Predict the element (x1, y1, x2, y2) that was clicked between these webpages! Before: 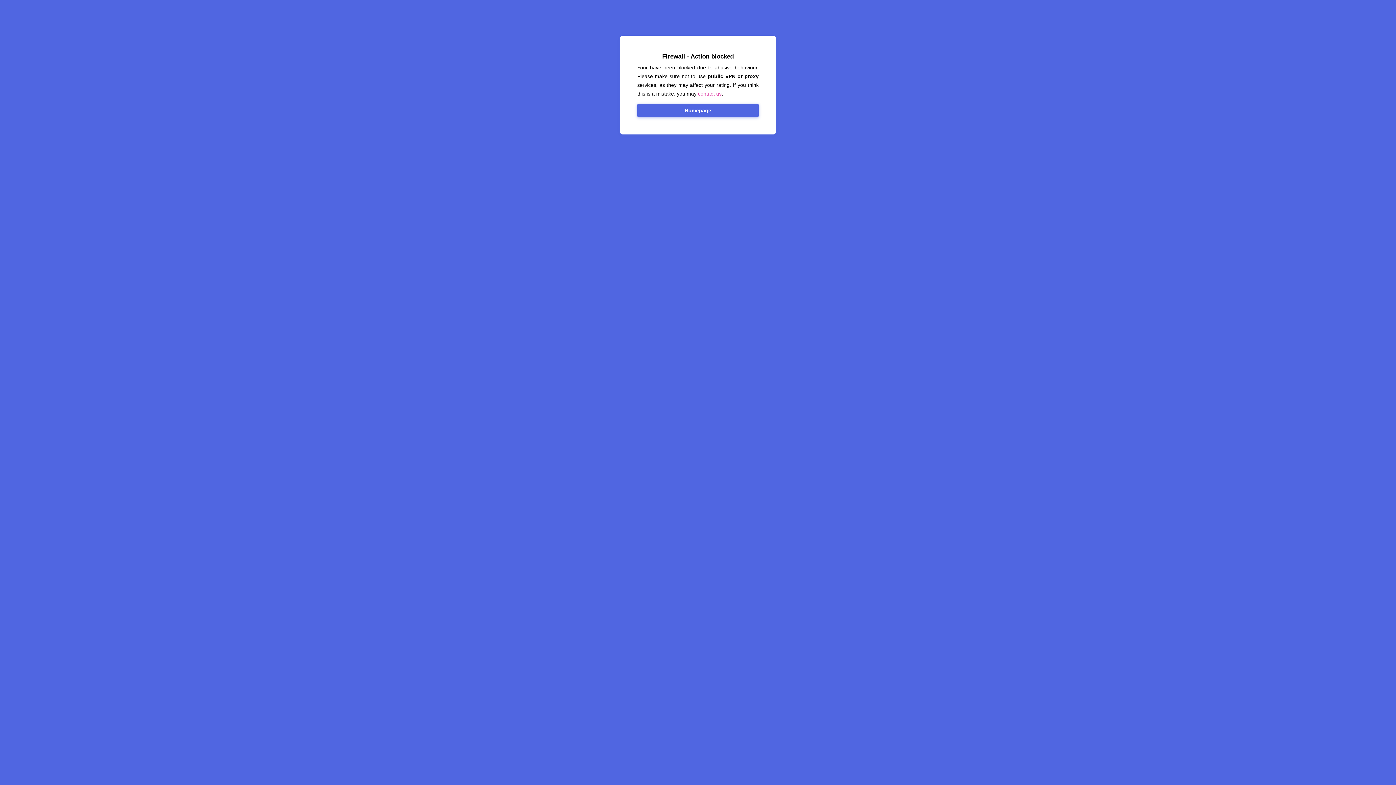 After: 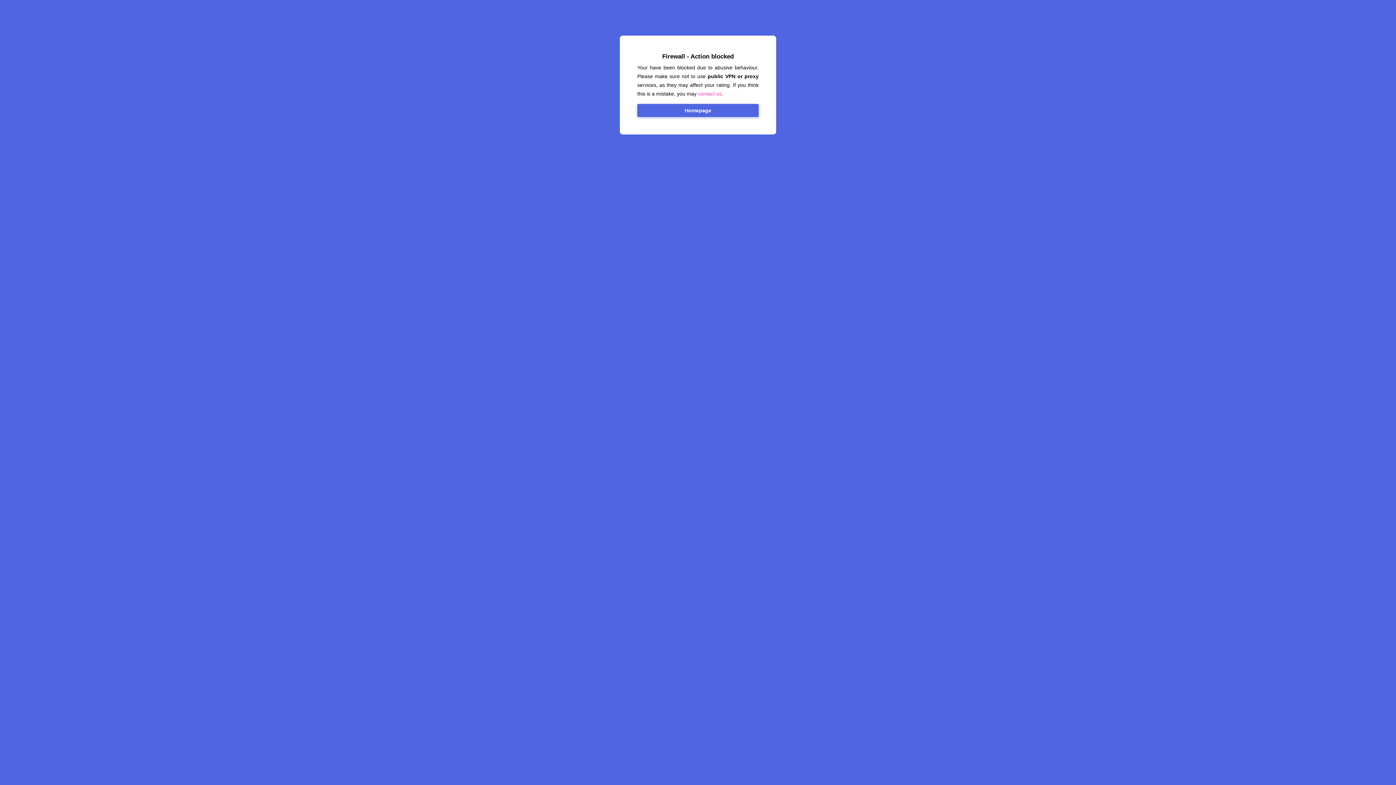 Action: bbox: (637, 104, 758, 117) label: Homepage